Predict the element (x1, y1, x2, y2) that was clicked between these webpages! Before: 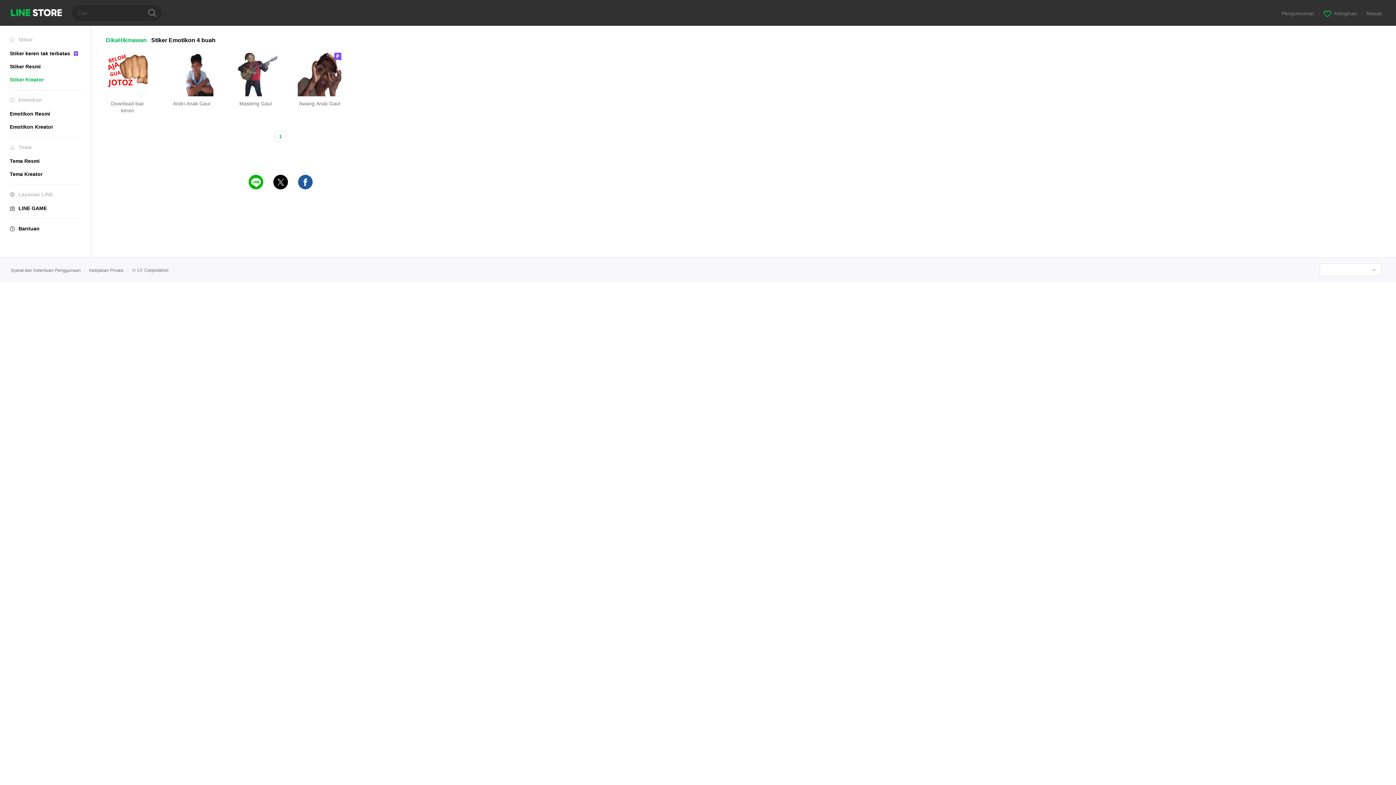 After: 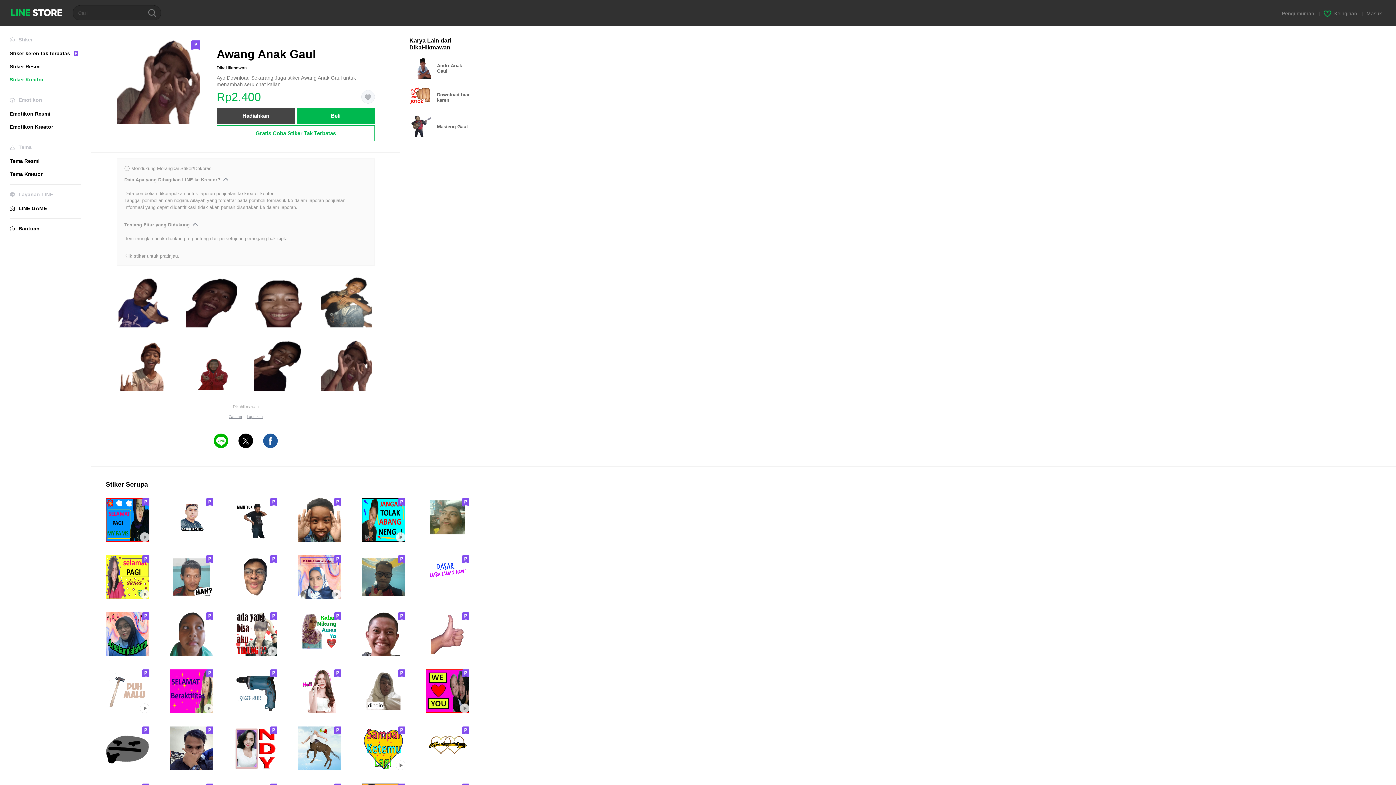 Action: bbox: (297, 52, 341, 107) label: Awang Anak Gaul